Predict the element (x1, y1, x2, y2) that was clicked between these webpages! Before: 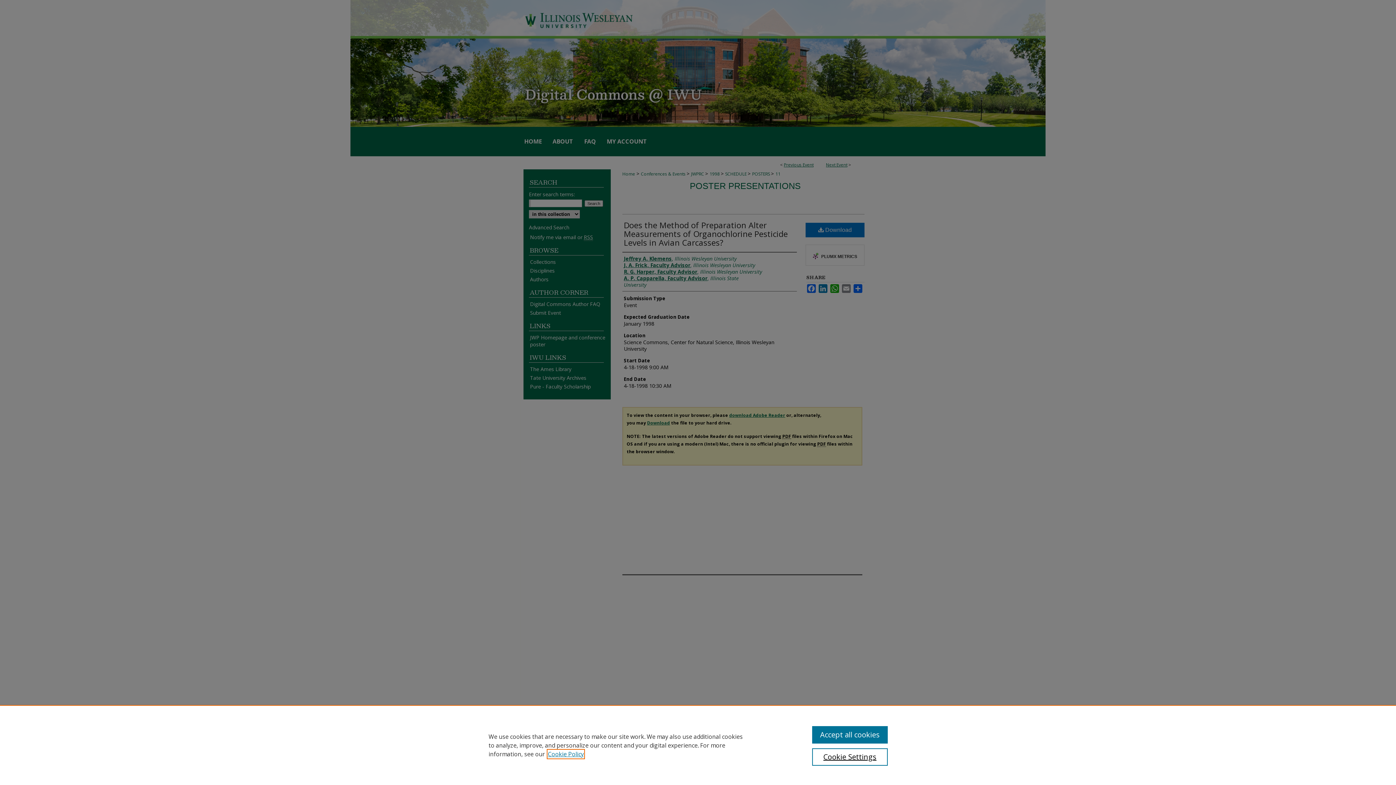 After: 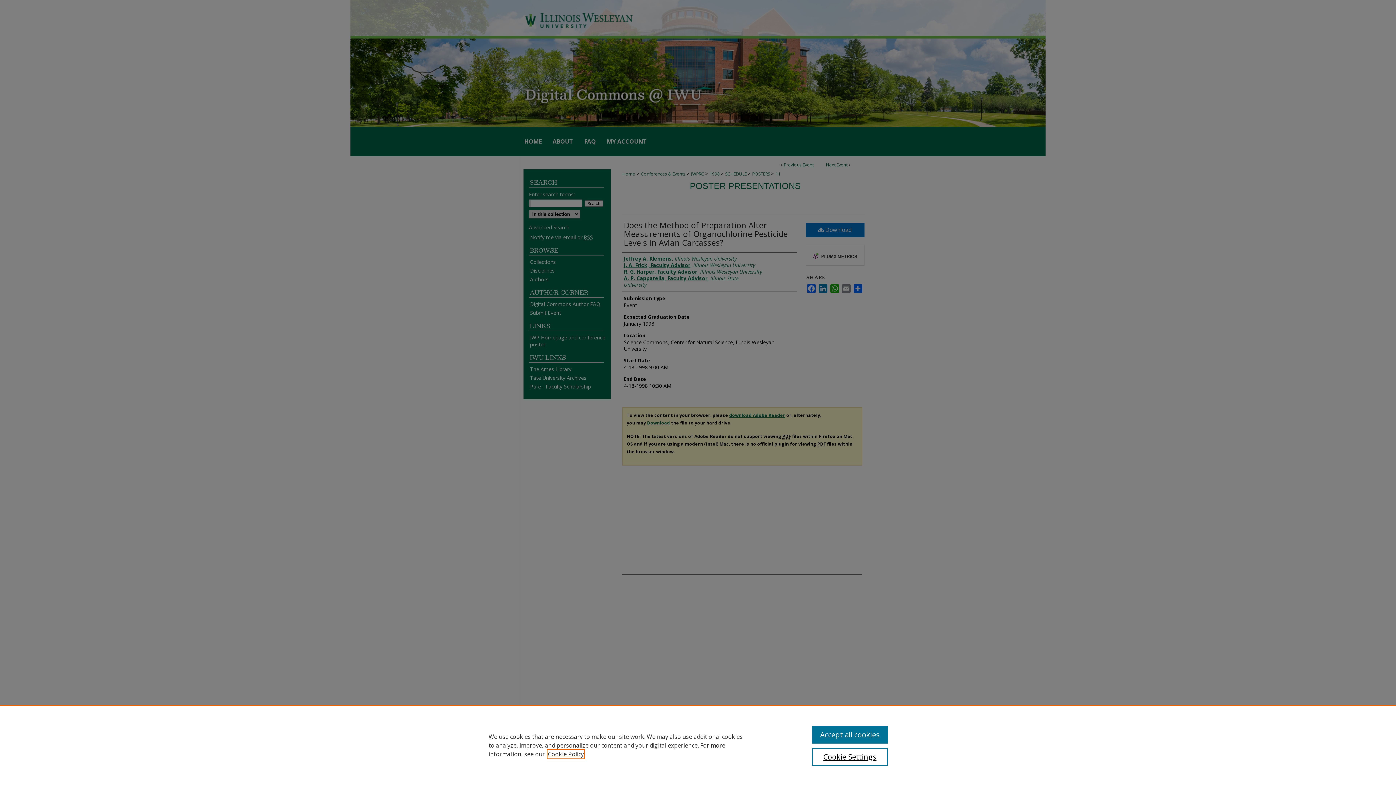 Action: bbox: (548, 750, 584, 758) label: , opens in a new tab